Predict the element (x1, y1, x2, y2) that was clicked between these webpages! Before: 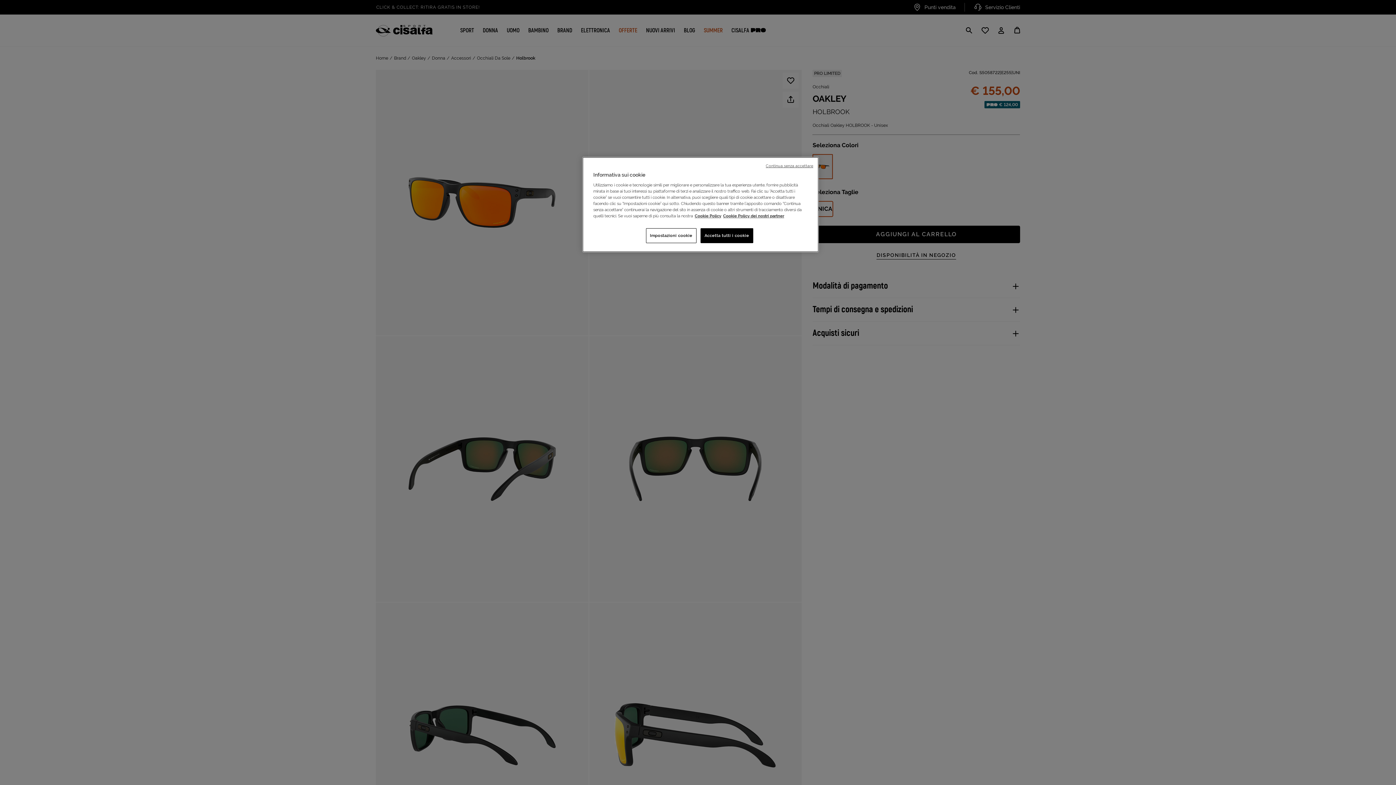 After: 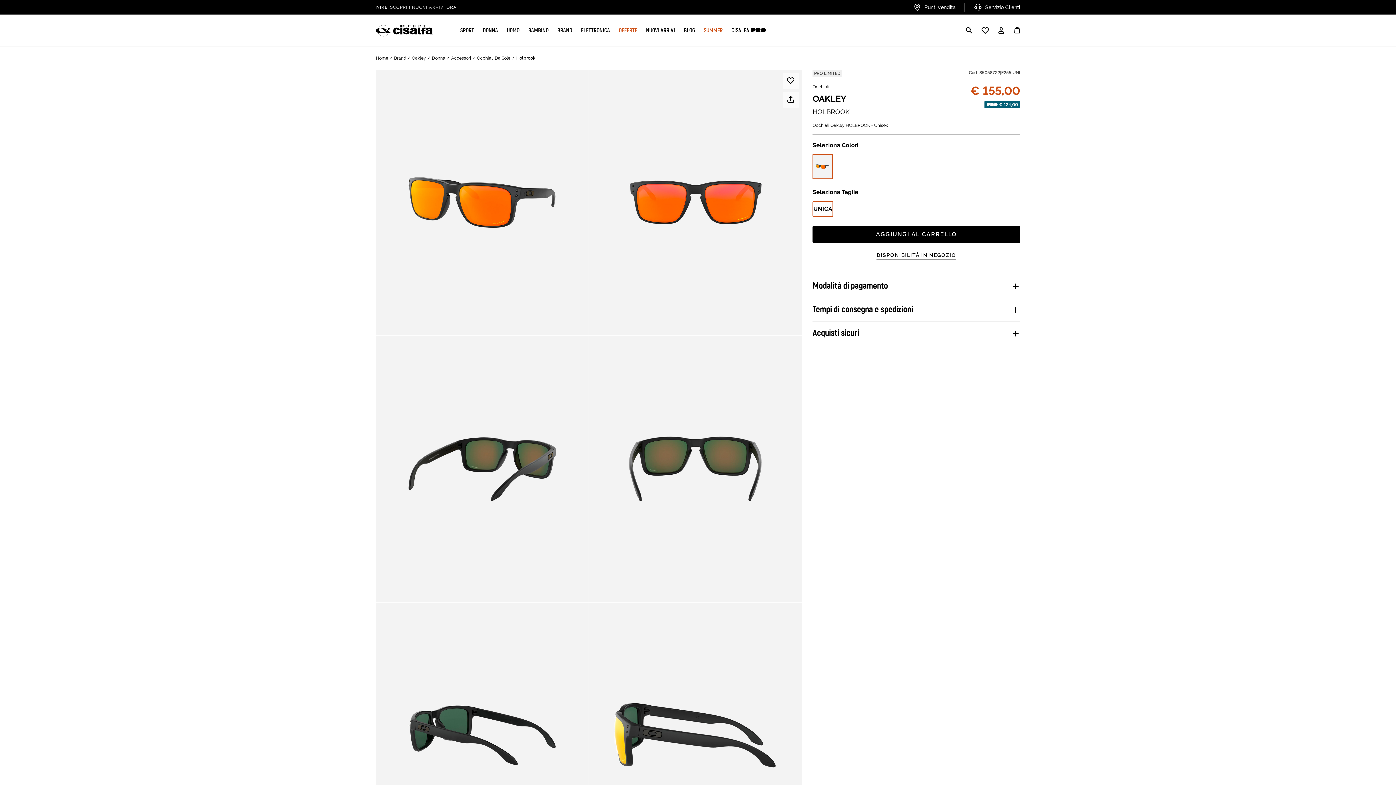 Action: label: Accetta tutti i cookie bbox: (700, 228, 753, 243)